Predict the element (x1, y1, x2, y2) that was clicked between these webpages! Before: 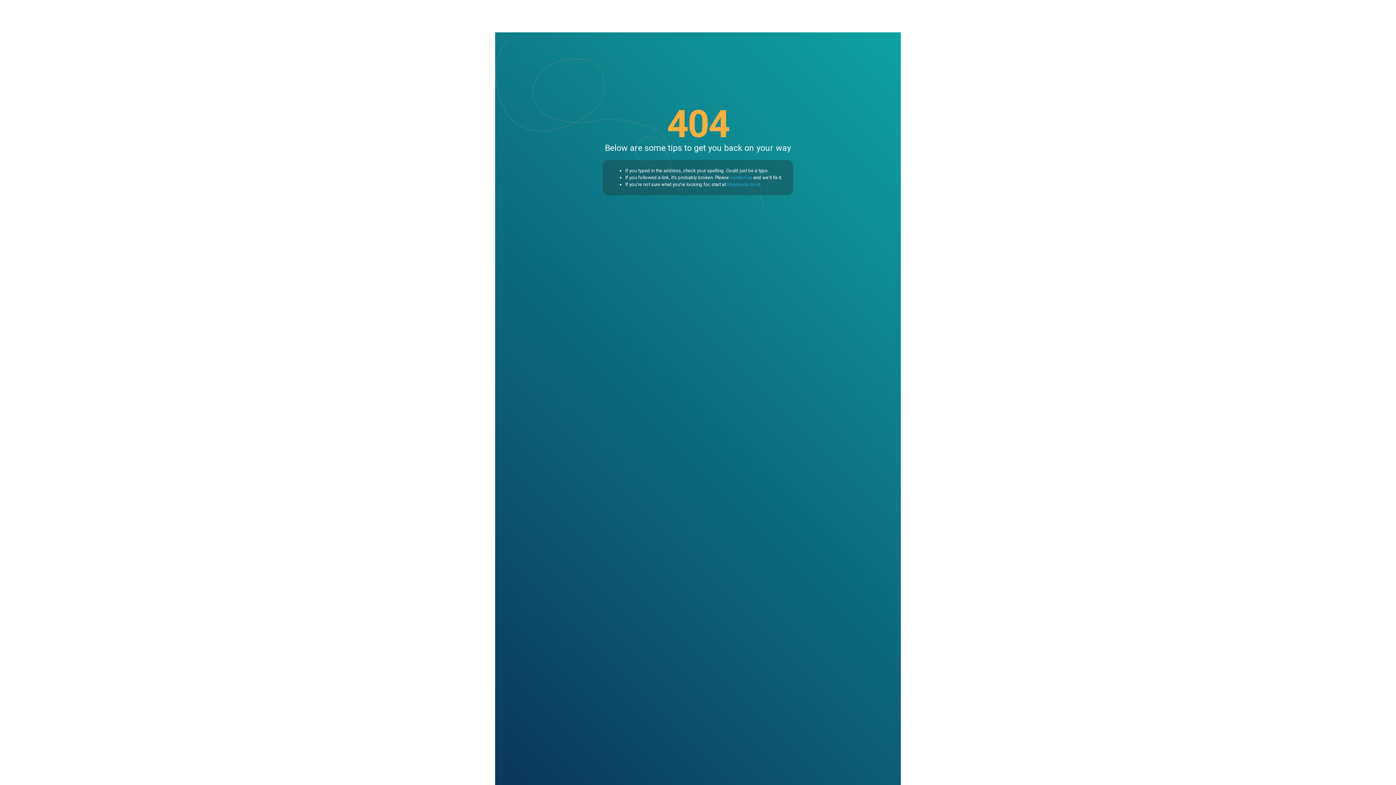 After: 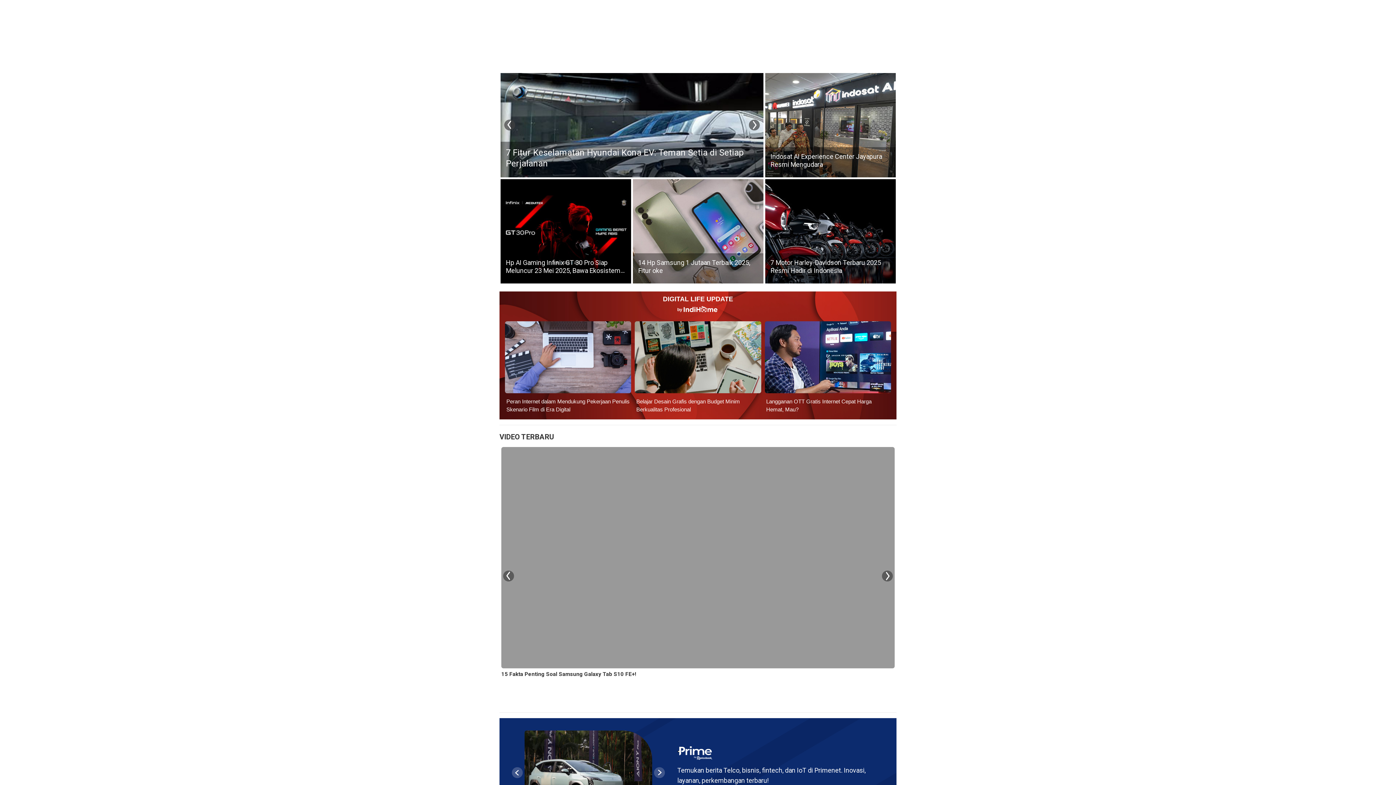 Action: bbox: (727, 181, 760, 187) label: Pricebook.co.id